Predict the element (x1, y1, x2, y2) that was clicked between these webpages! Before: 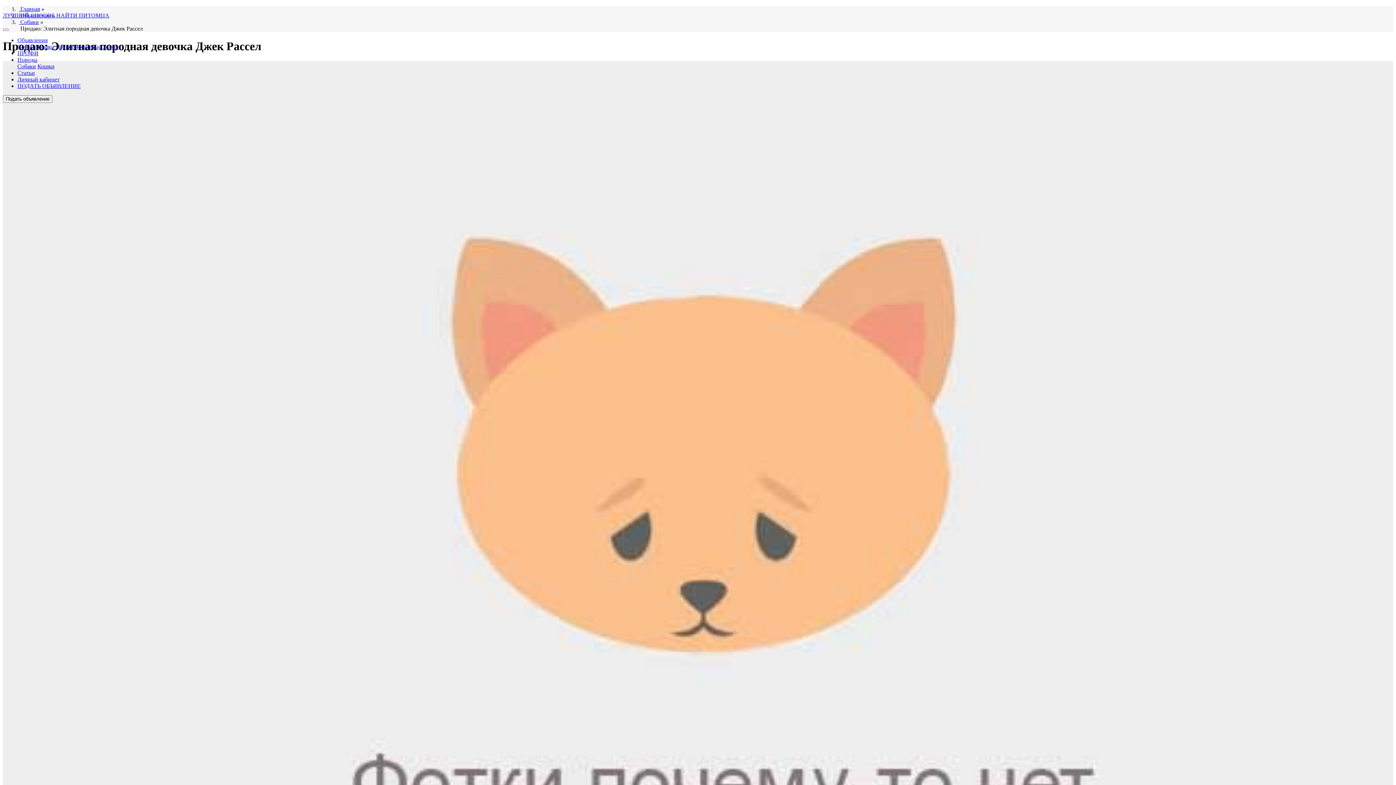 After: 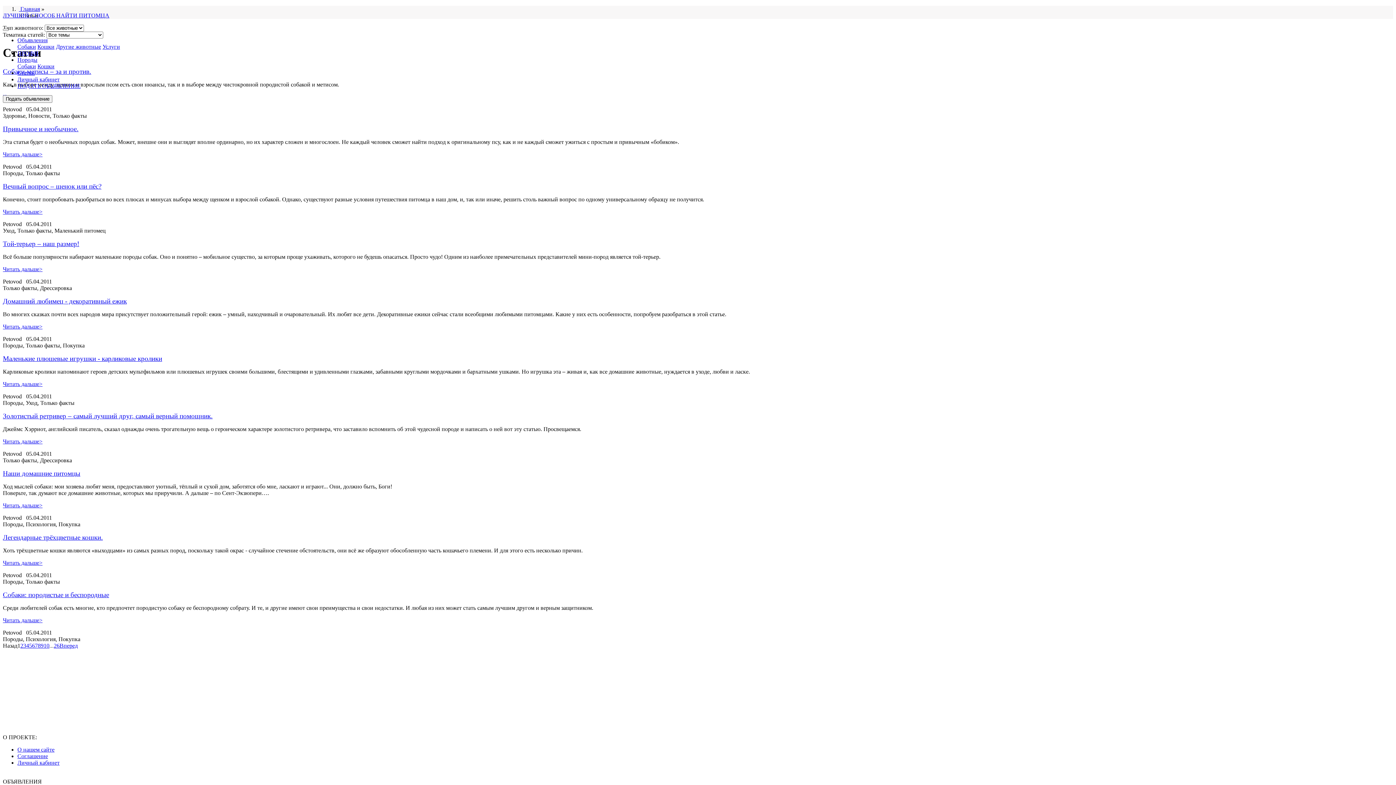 Action: label: Статьи bbox: (17, 69, 34, 76)